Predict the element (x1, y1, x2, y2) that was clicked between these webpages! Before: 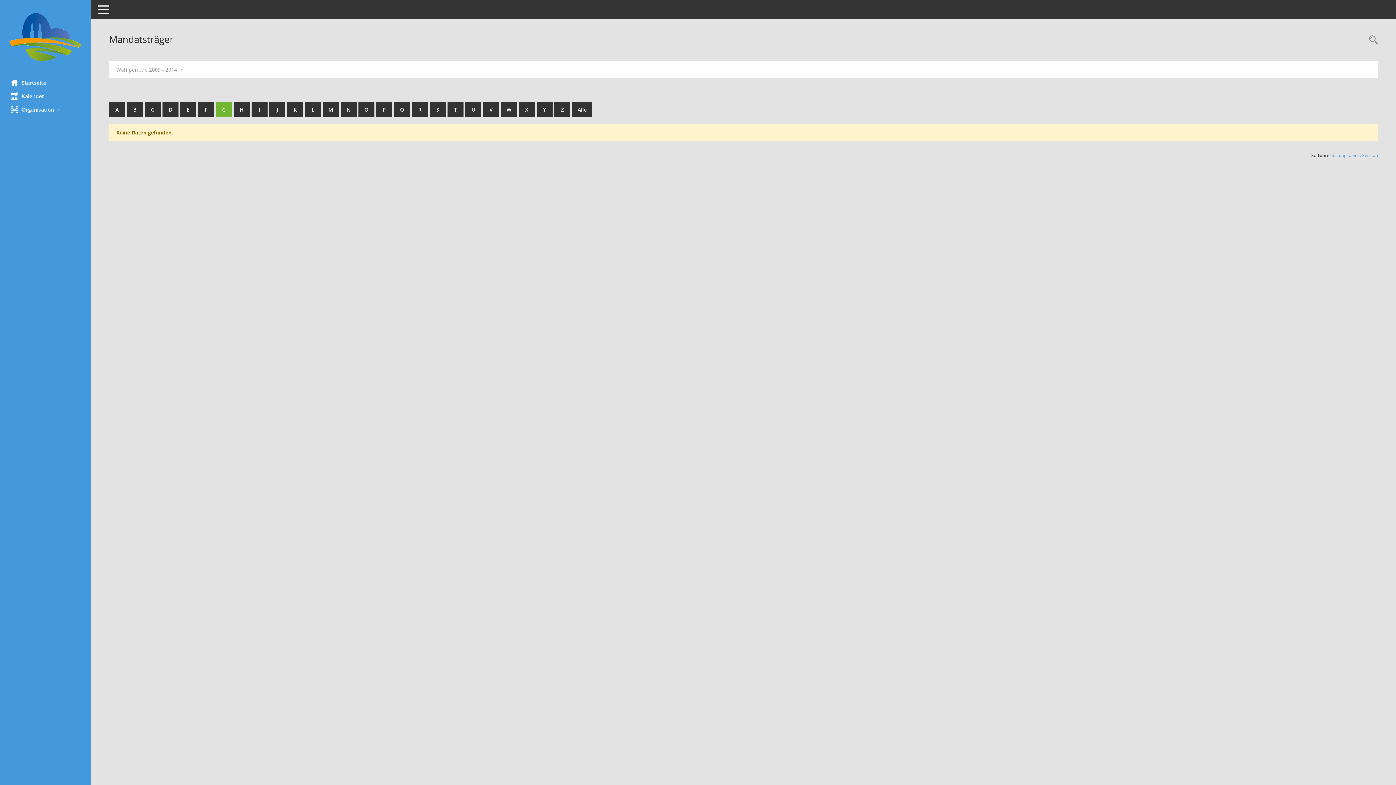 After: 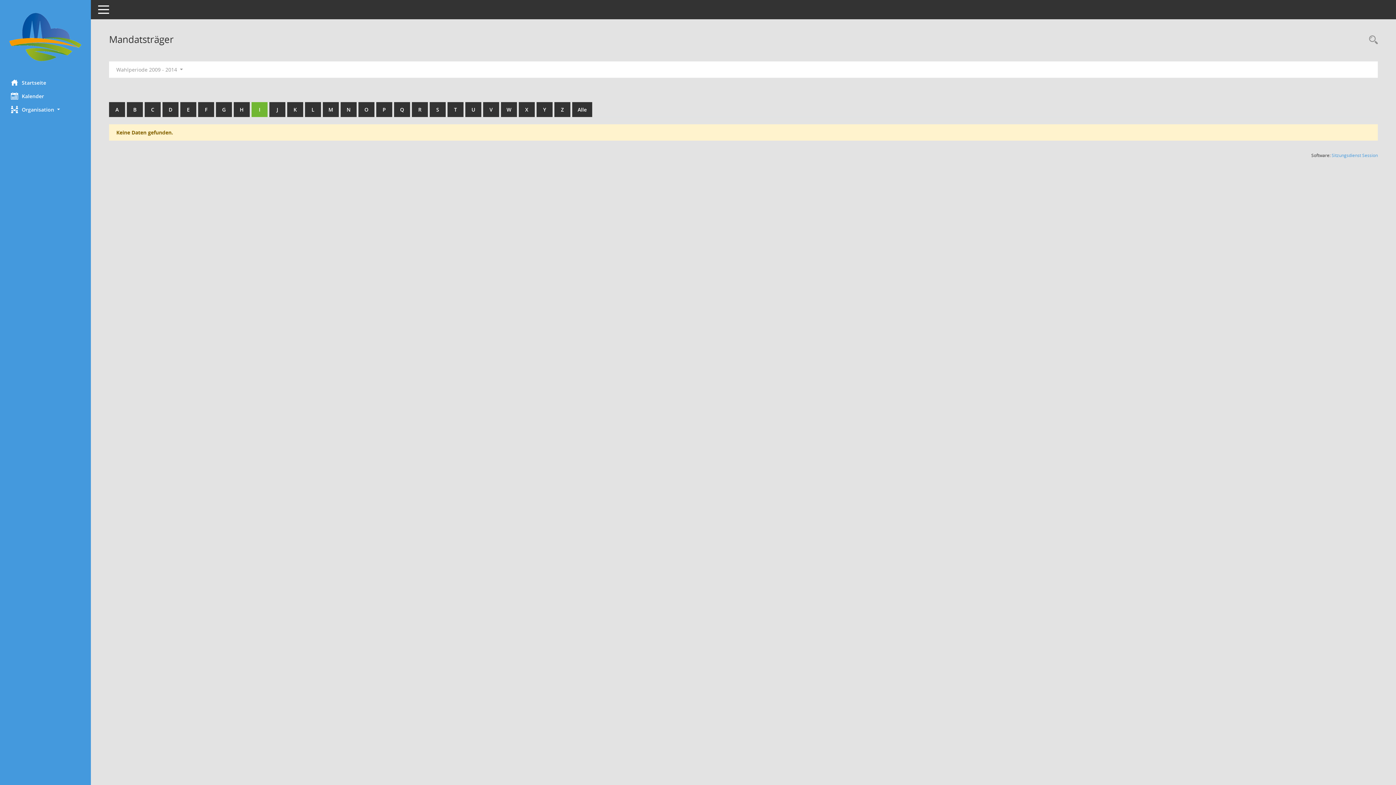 Action: bbox: (251, 102, 267, 117) label: I